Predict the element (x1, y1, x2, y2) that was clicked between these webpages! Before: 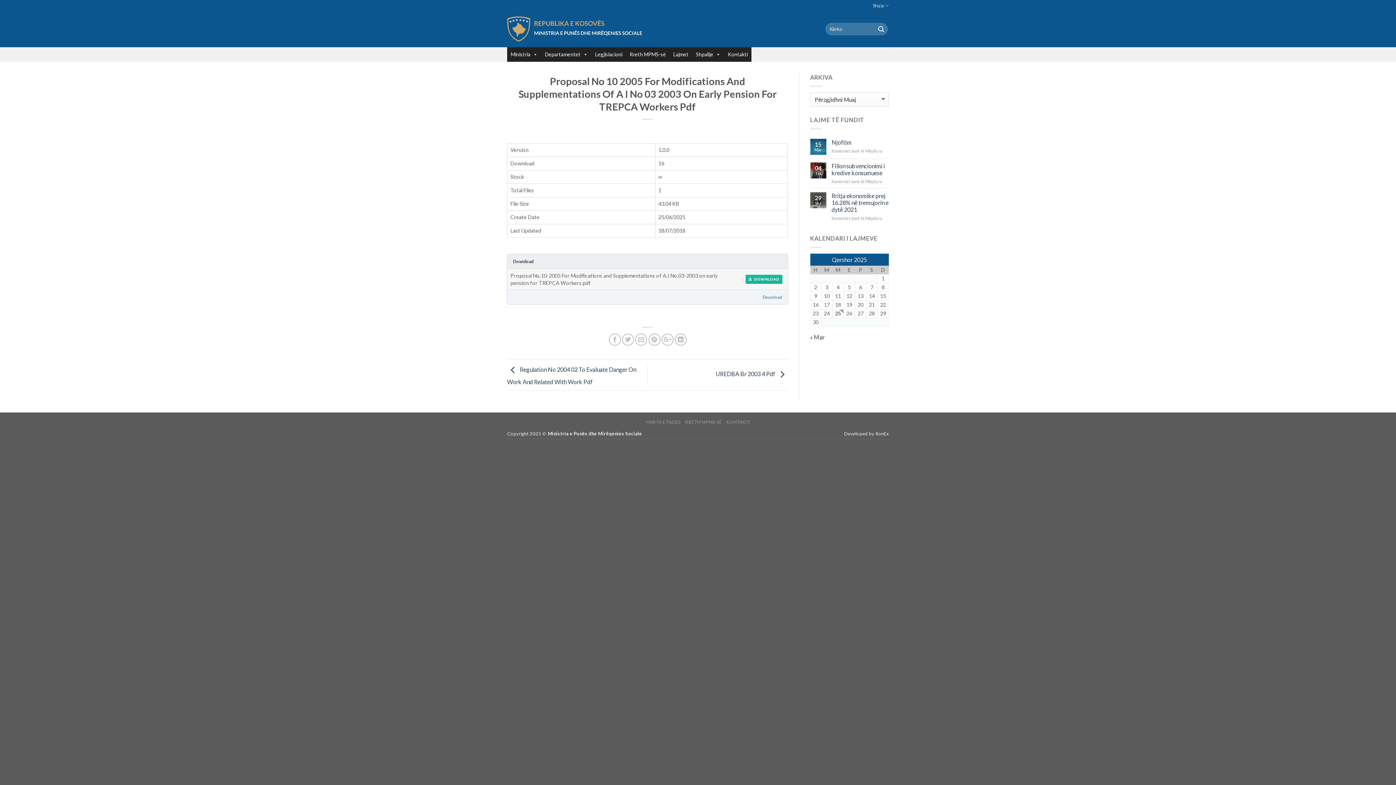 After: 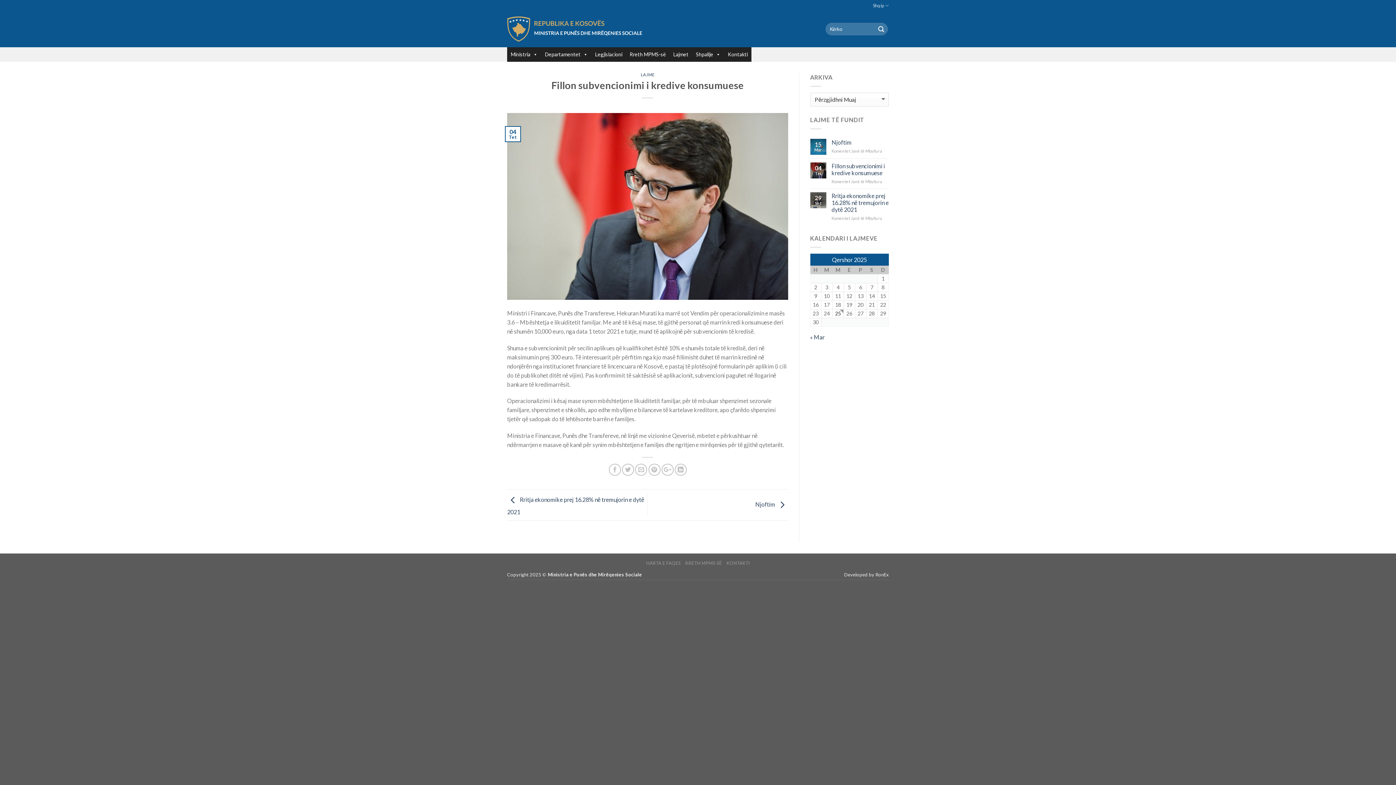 Action: label: Fillon subvencionimi i kredive konsumuese bbox: (831, 162, 889, 176)